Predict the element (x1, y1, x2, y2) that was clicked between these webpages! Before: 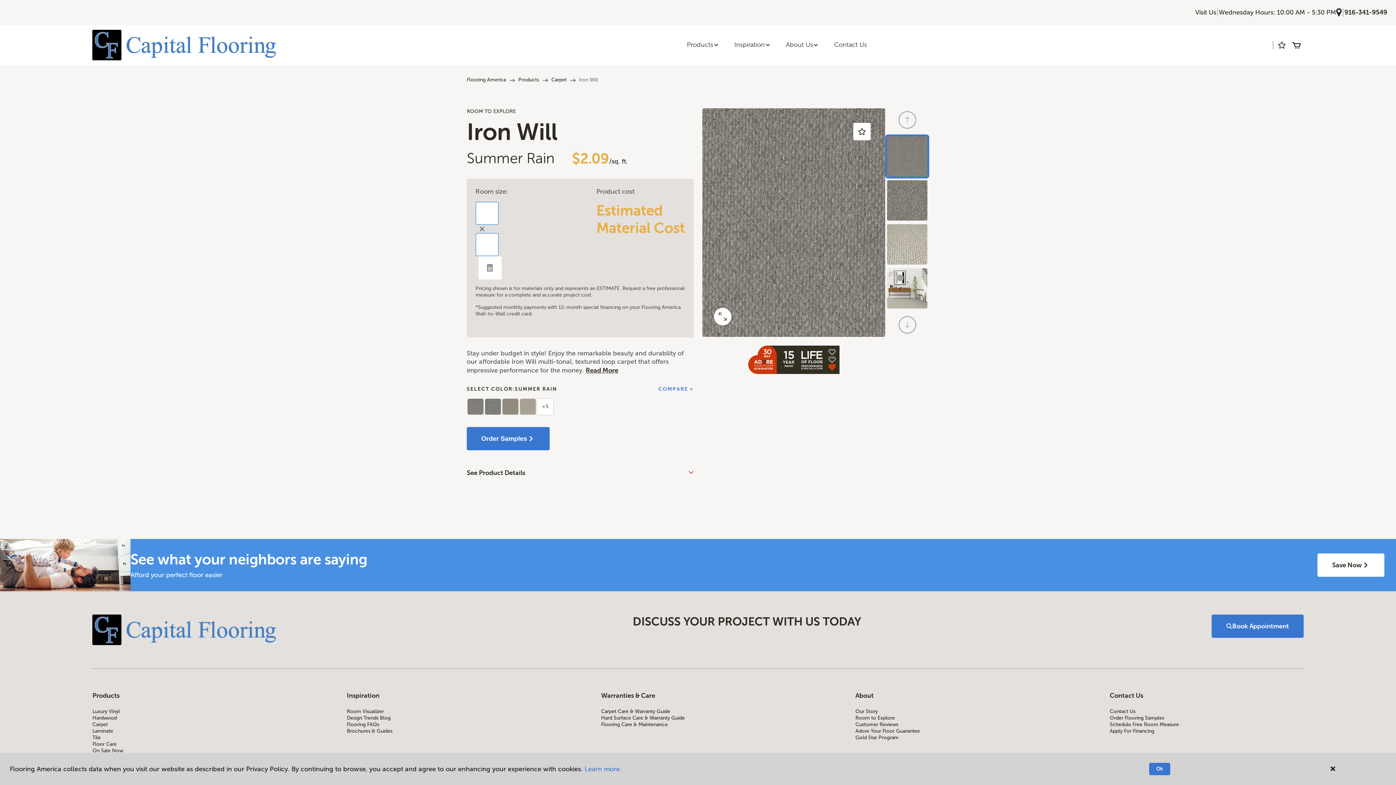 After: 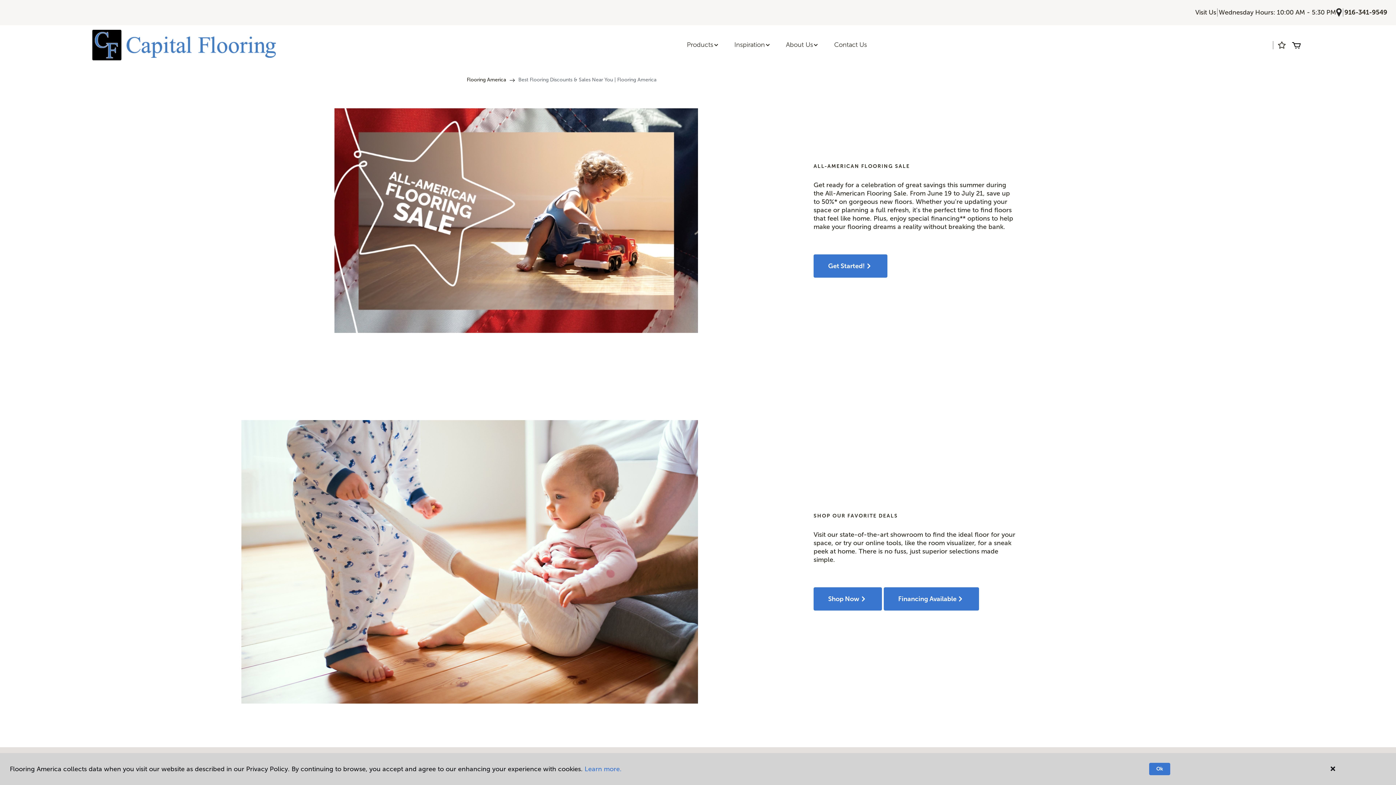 Action: bbox: (1317, 553, 1384, 577) label: Save Now